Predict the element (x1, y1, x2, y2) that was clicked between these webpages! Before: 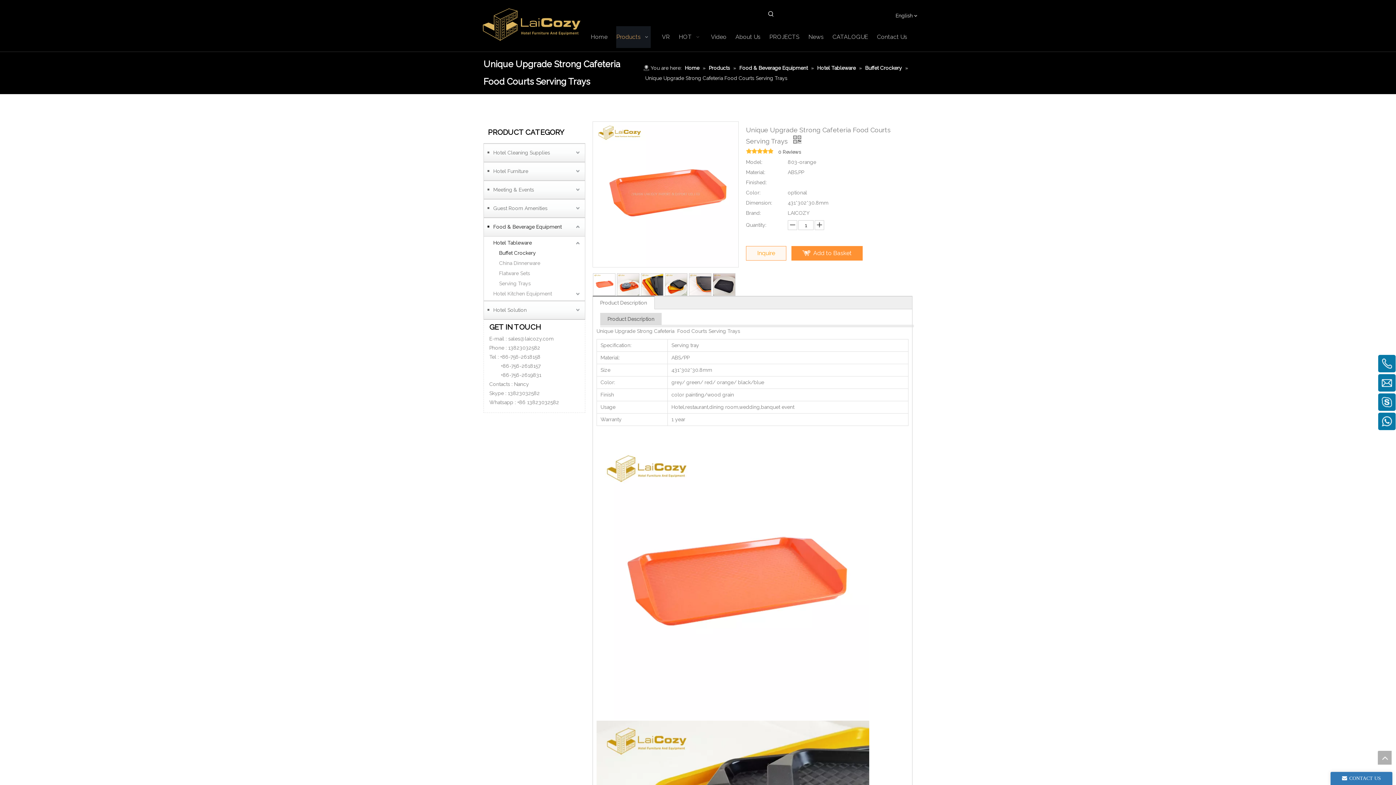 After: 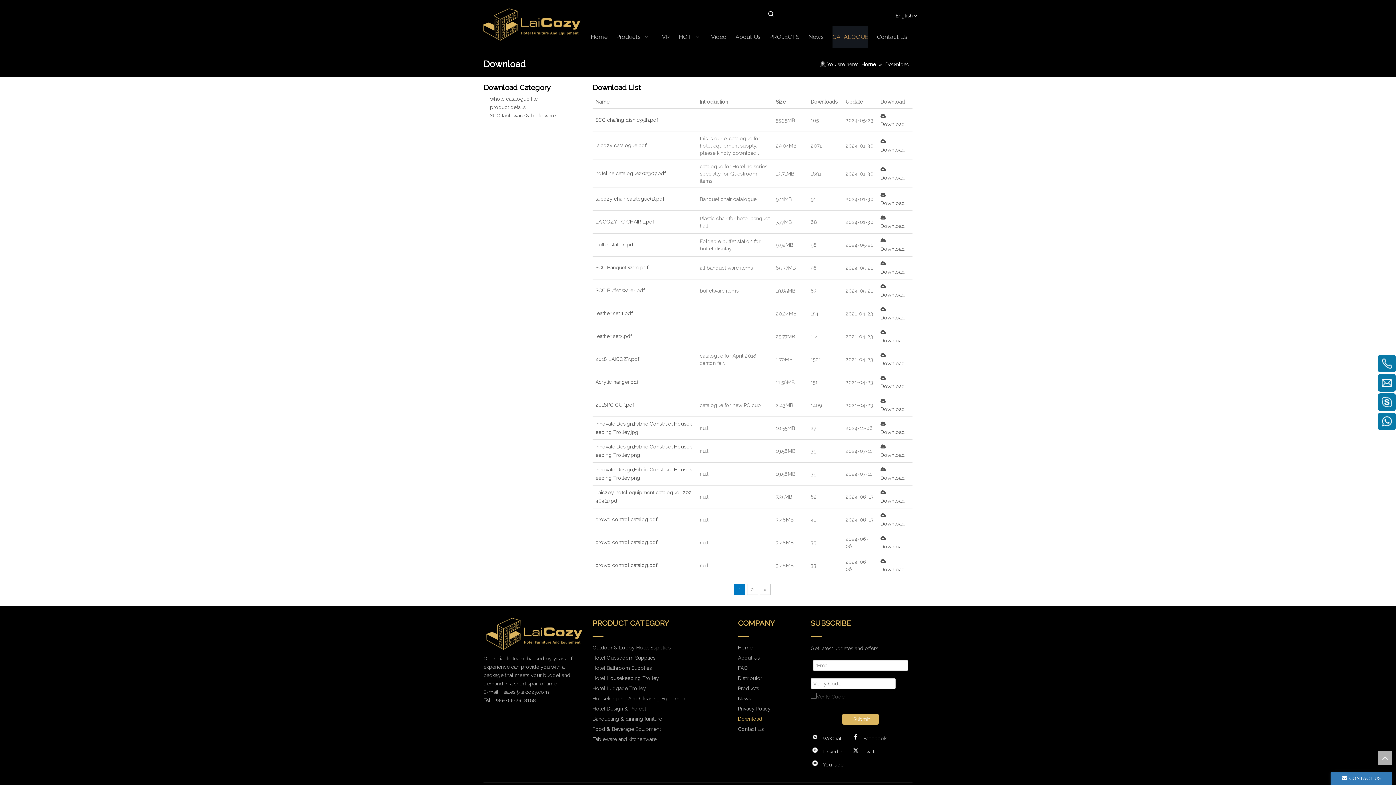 Action: bbox: (832, 26, 868, 48) label: CATALOGUE